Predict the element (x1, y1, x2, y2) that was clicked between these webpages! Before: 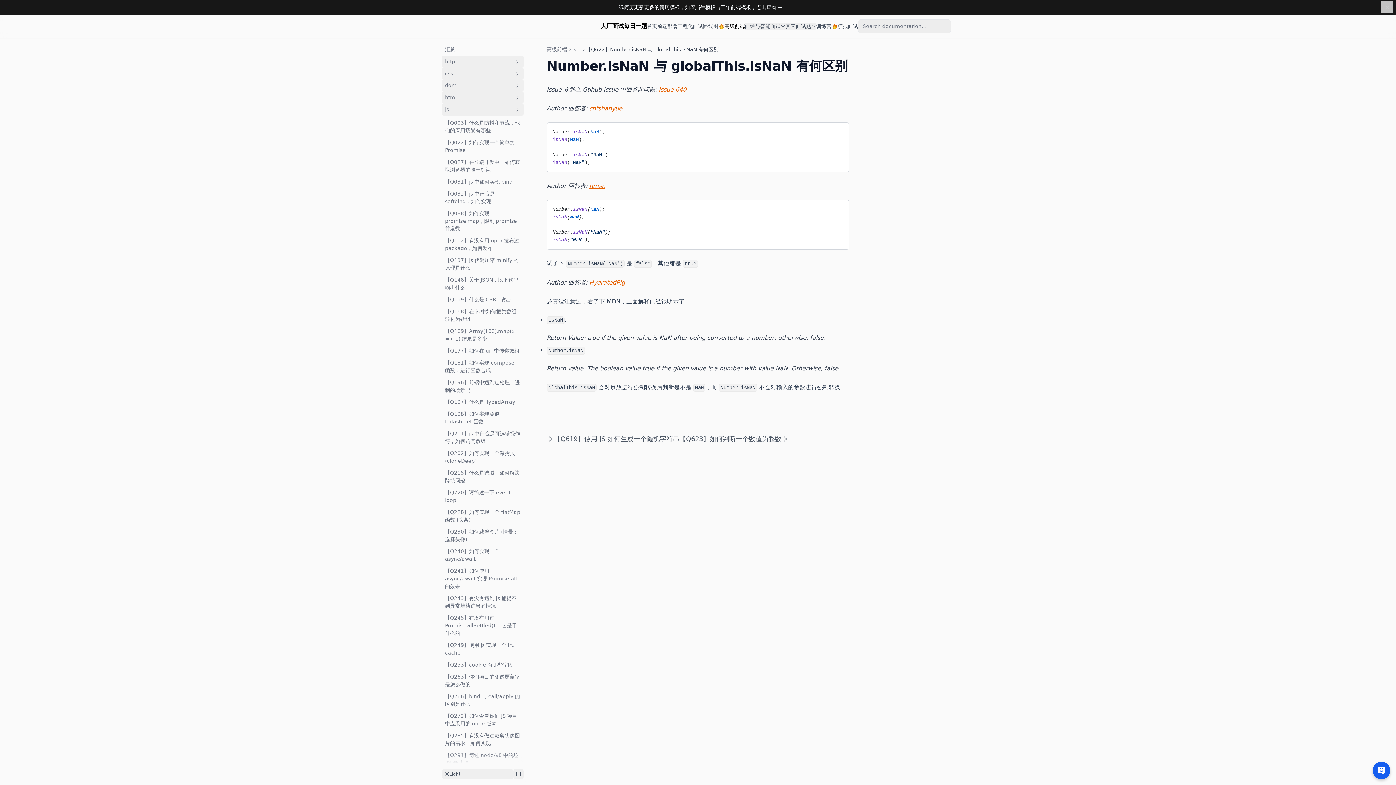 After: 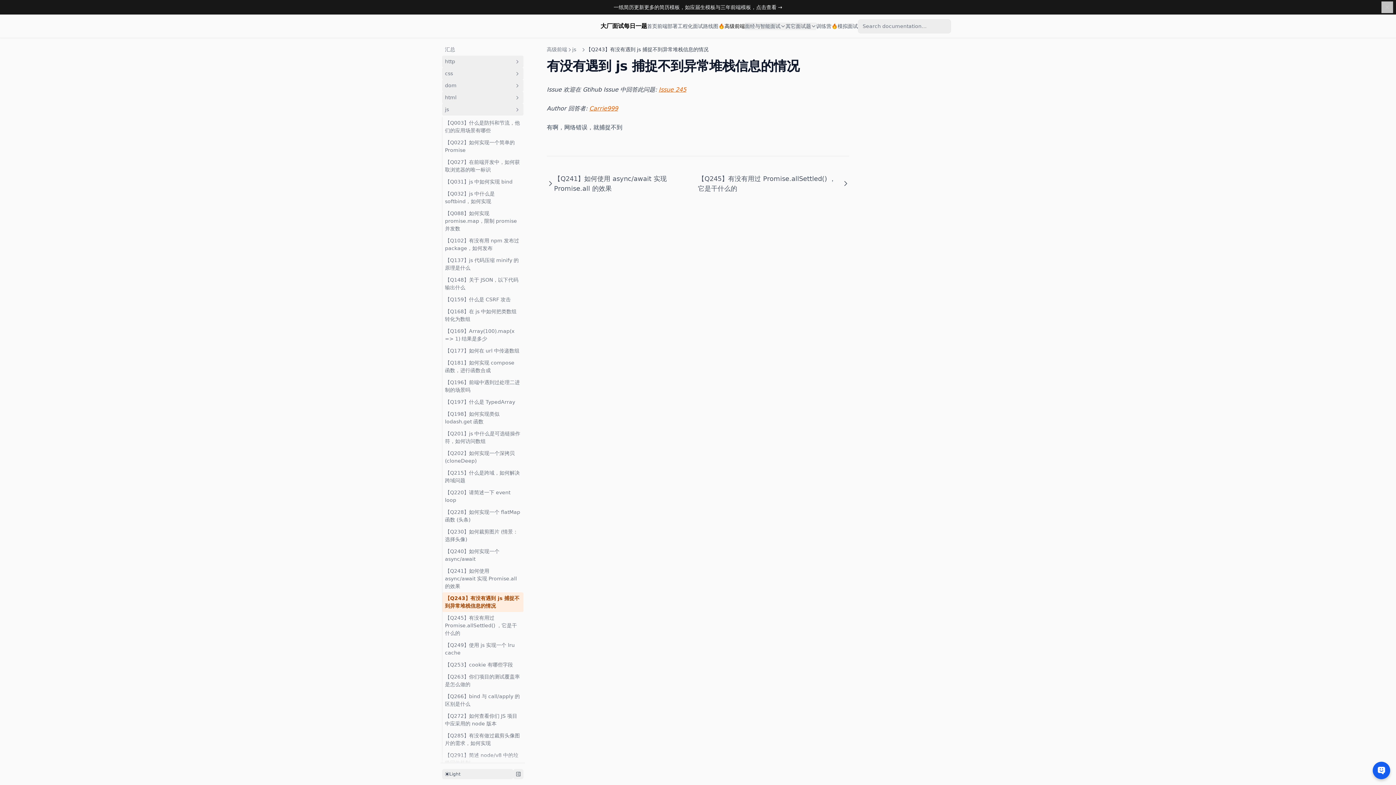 Action: bbox: (442, 592, 523, 612) label: 【Q243】有没有遇到 js 捕捉不到异常堆栈信息的情况